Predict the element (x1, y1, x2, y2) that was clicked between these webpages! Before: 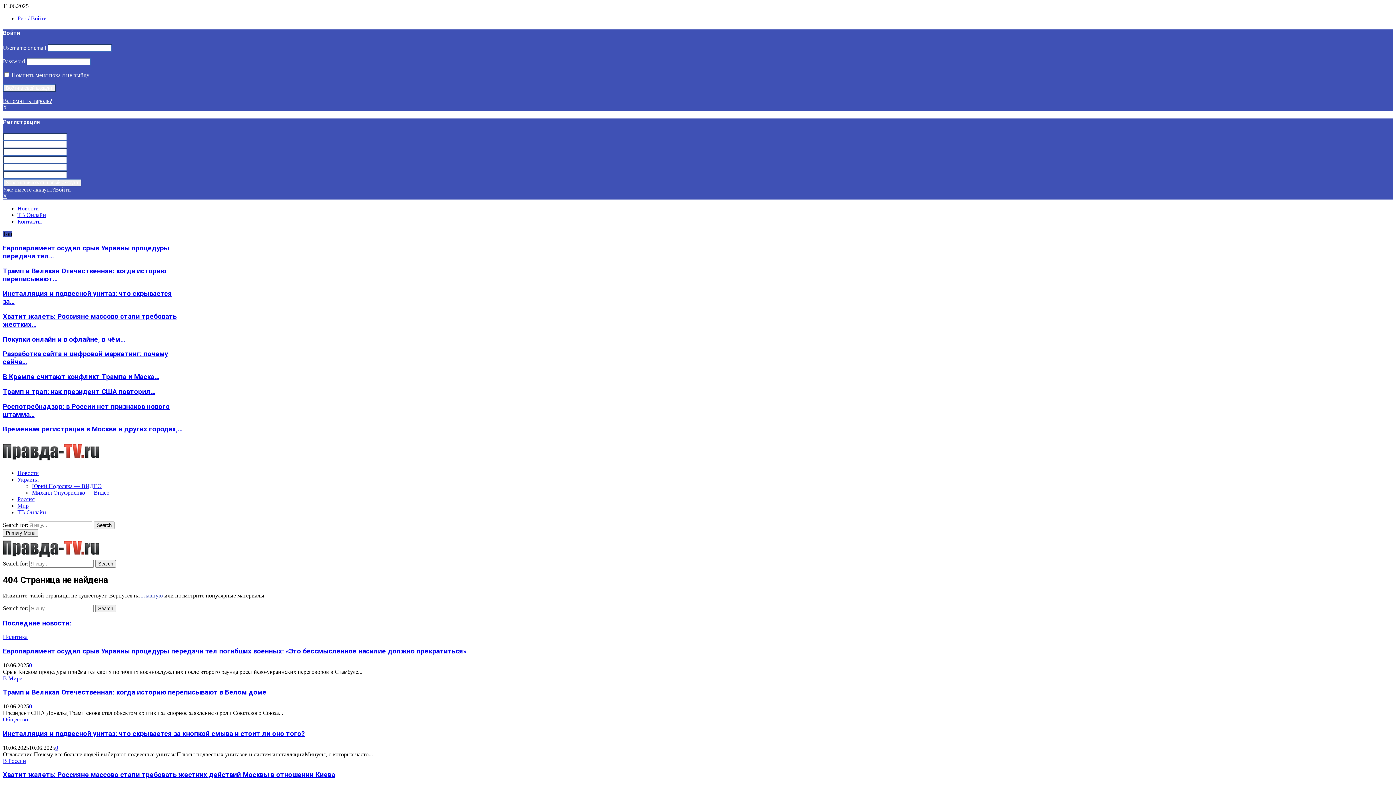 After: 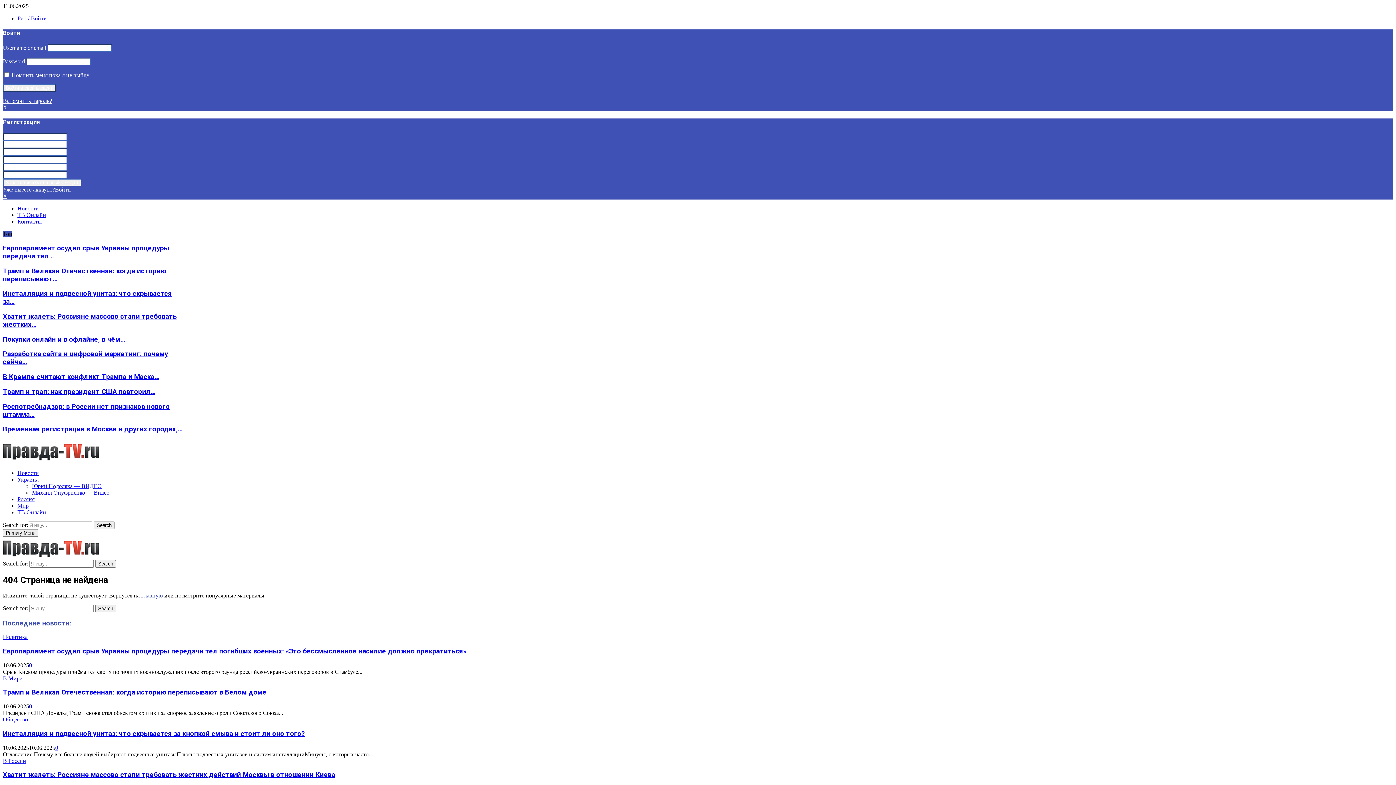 Action: bbox: (2, 619, 71, 627) label: Последние новости: